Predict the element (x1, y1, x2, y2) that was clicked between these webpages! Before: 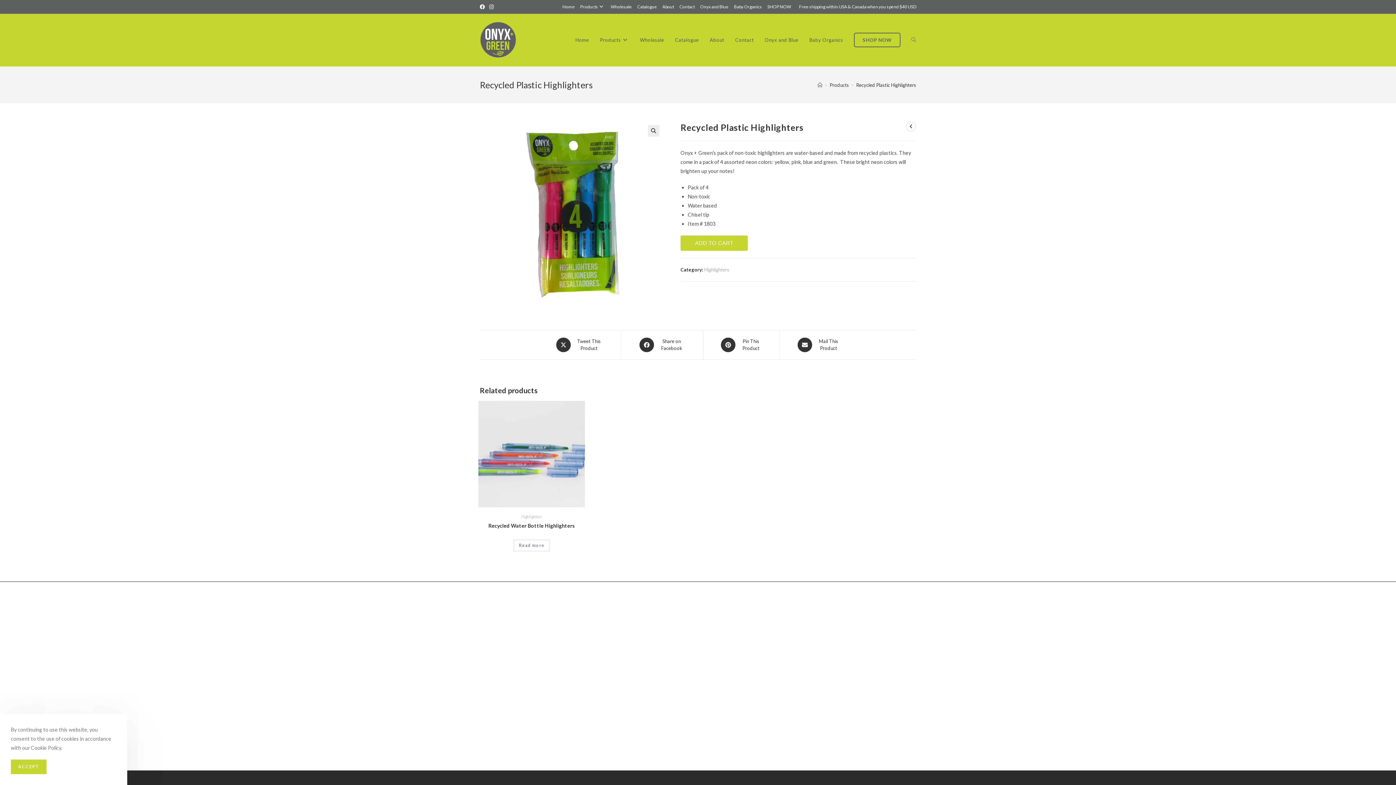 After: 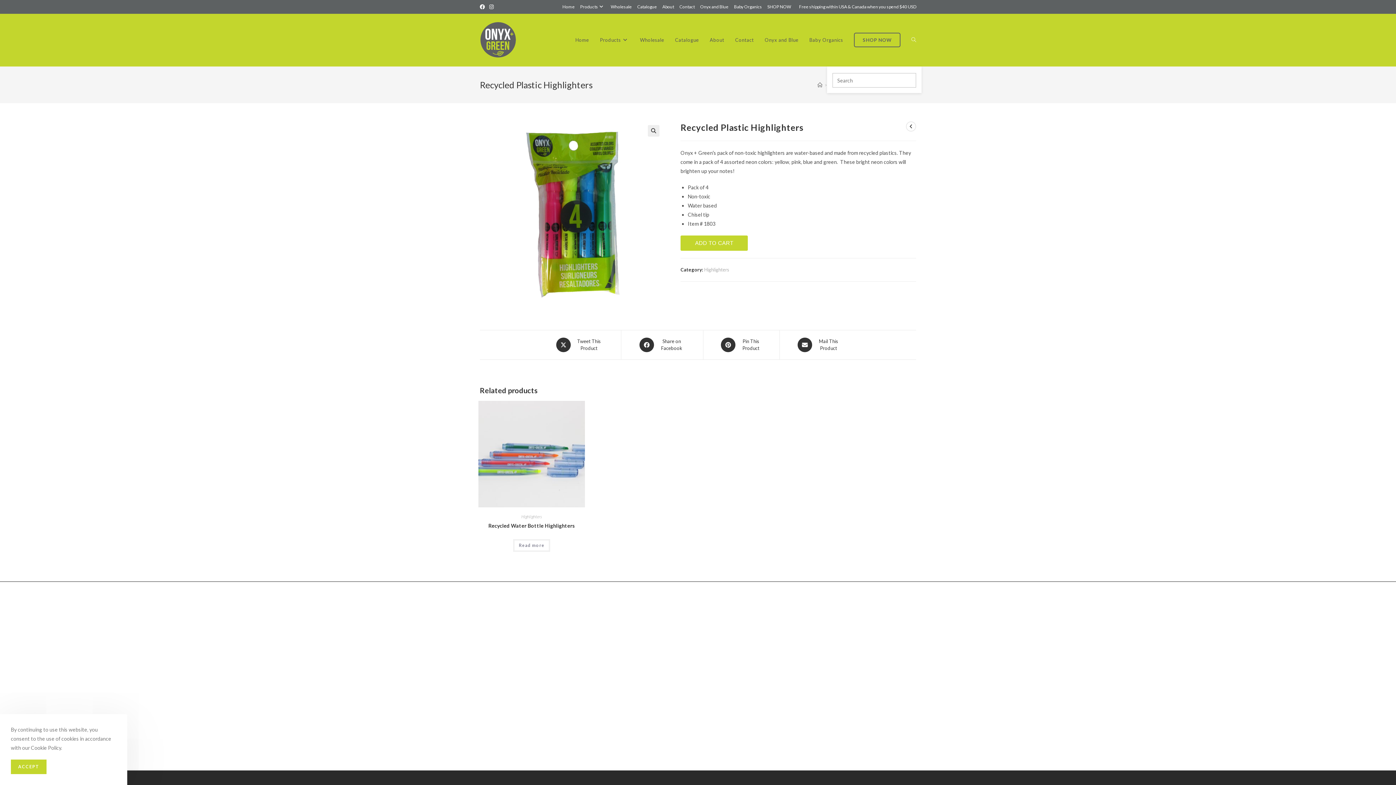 Action: label: Toggle website search bbox: (906, 13, 921, 66)